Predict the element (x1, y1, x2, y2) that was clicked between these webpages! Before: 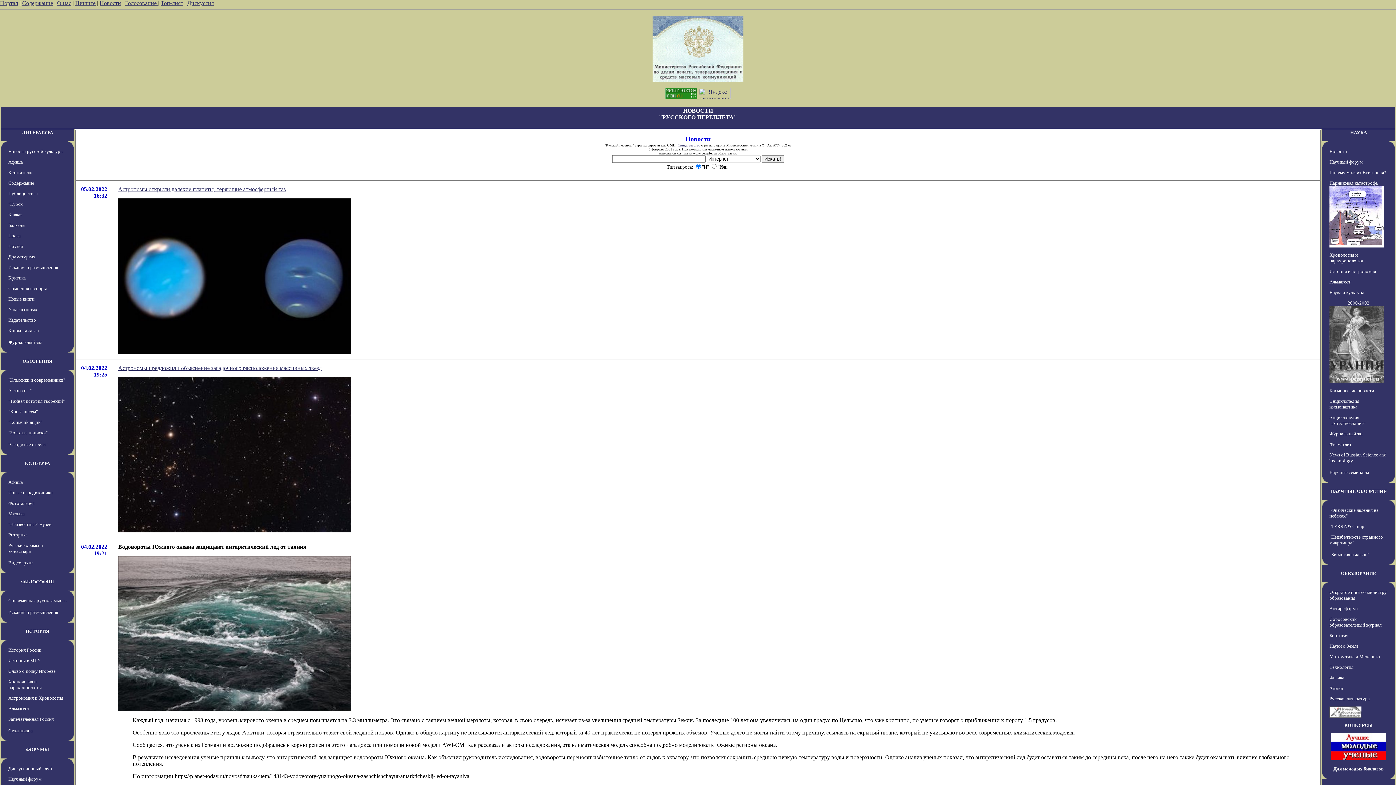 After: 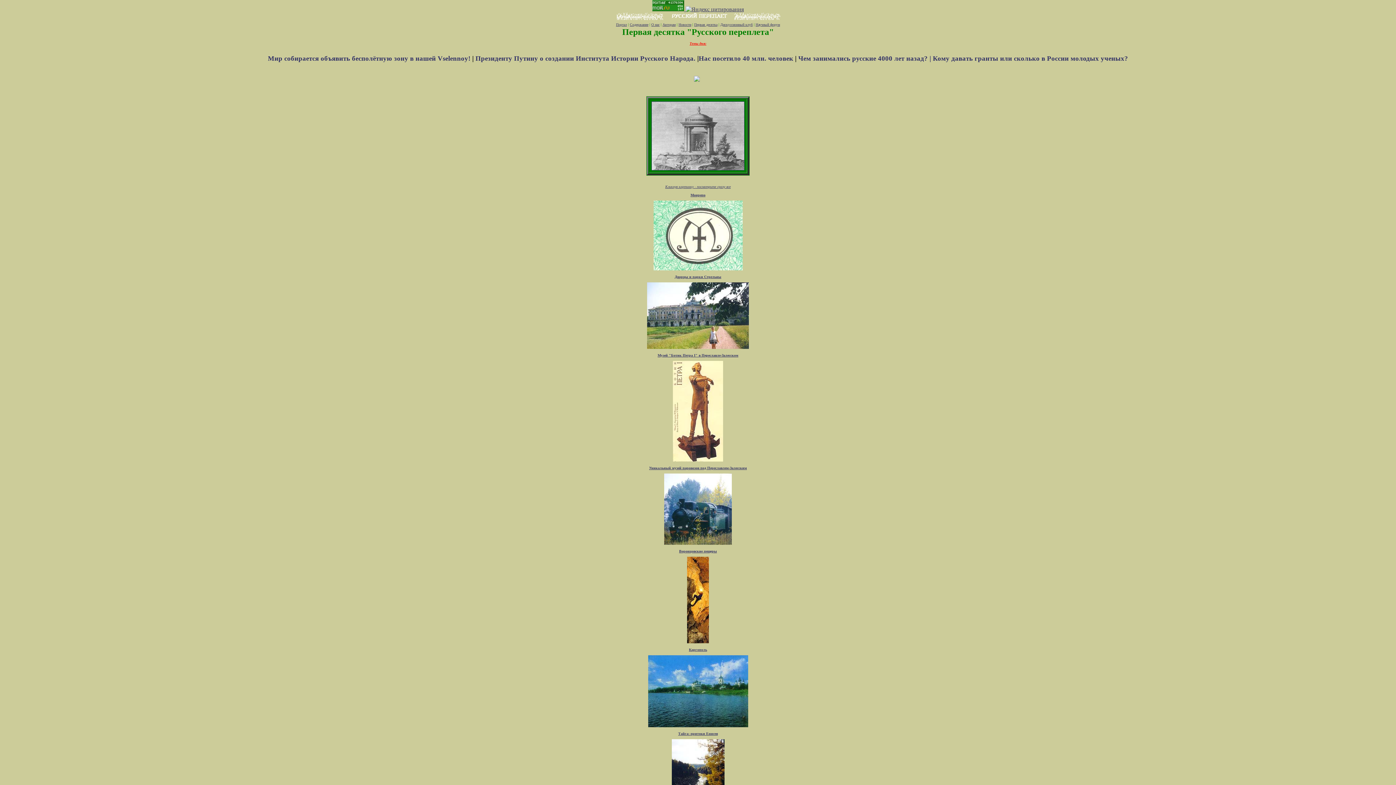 Action: label: "Неизвестные" музеи bbox: (8, 521, 51, 527)